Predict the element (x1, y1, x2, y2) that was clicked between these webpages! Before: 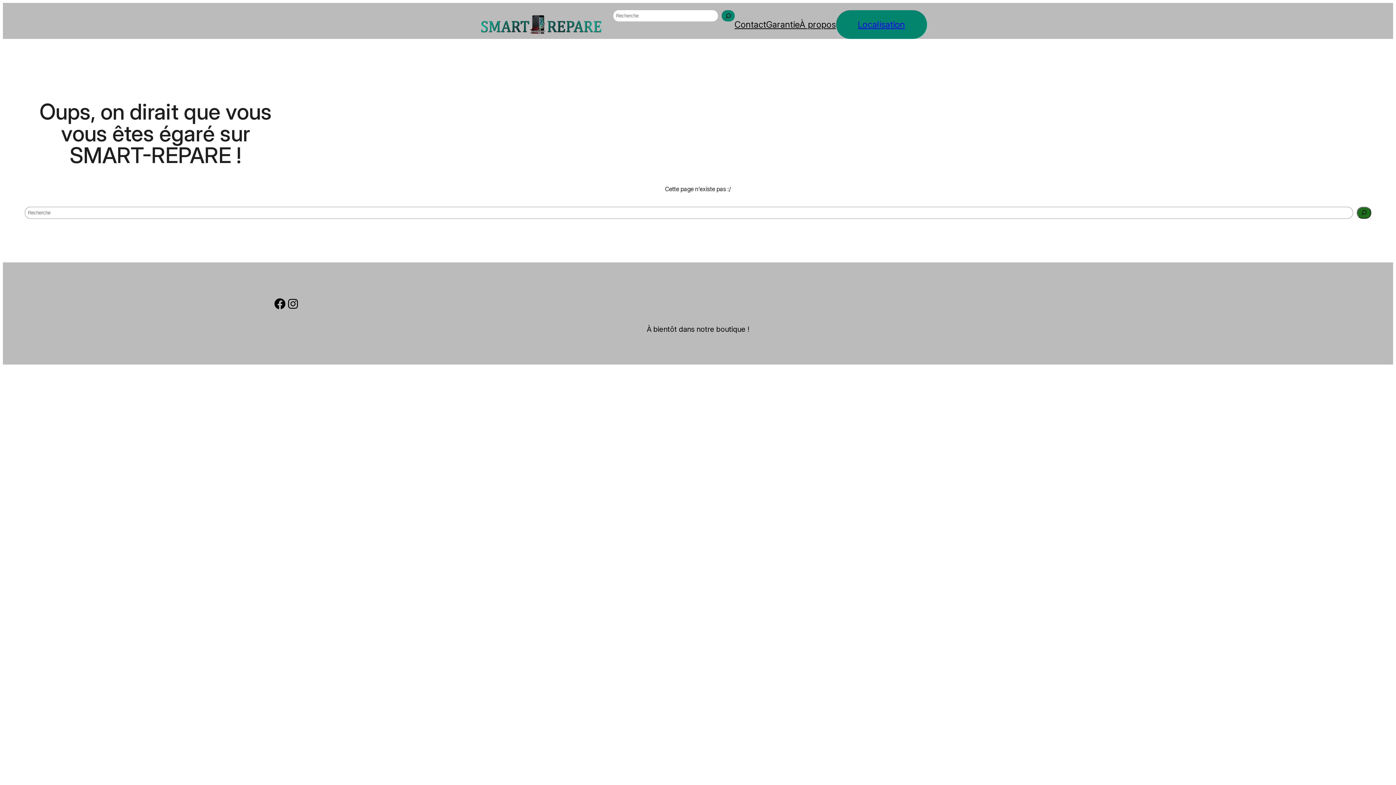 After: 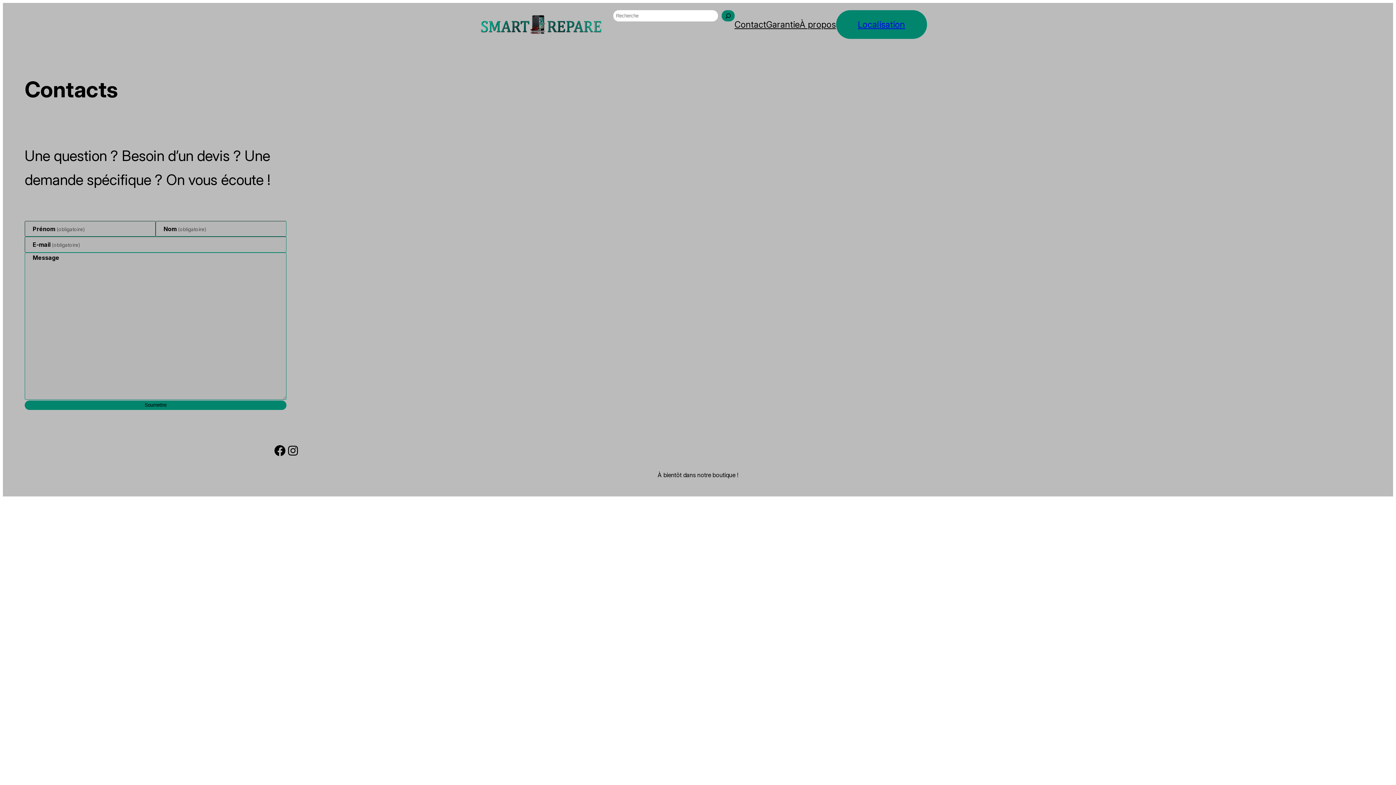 Action: bbox: (734, 17, 766, 31) label: Contact